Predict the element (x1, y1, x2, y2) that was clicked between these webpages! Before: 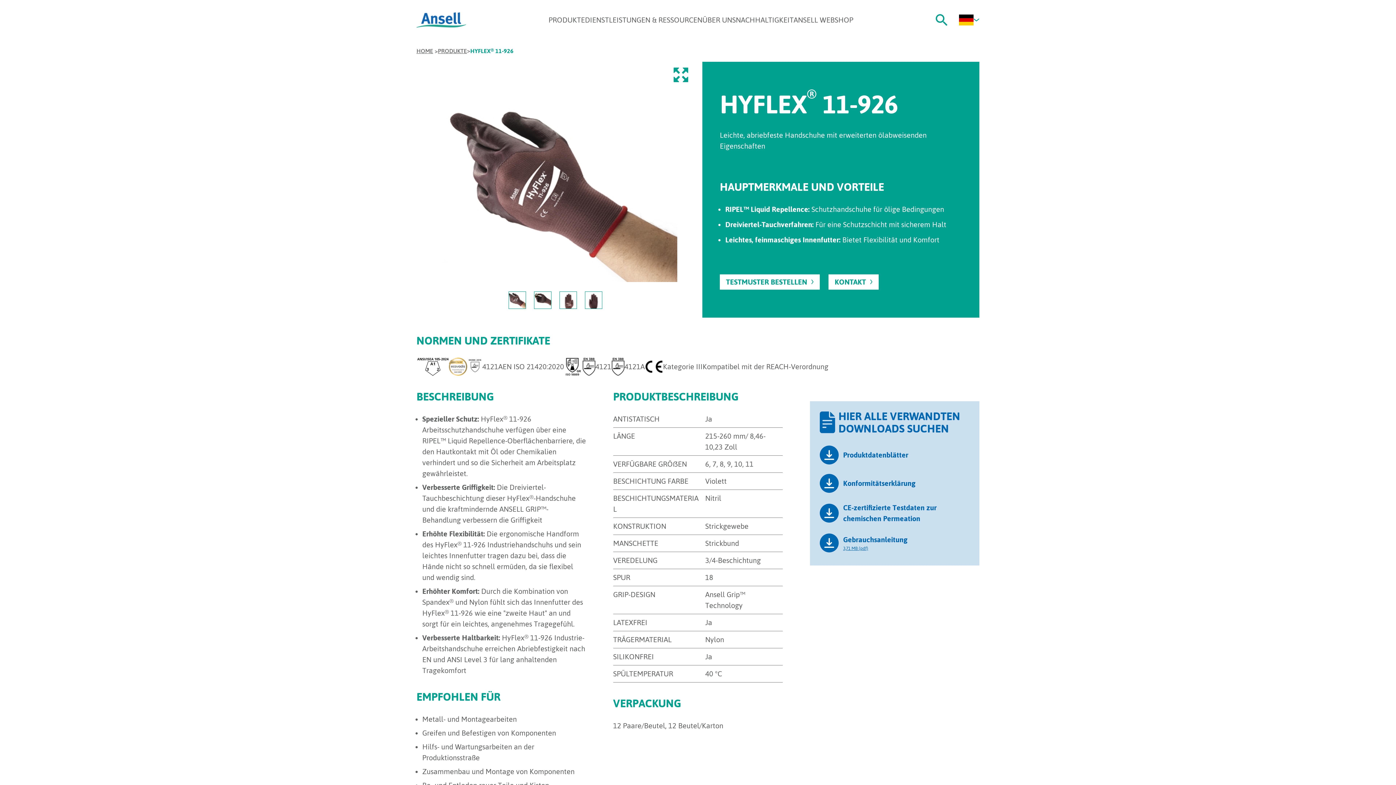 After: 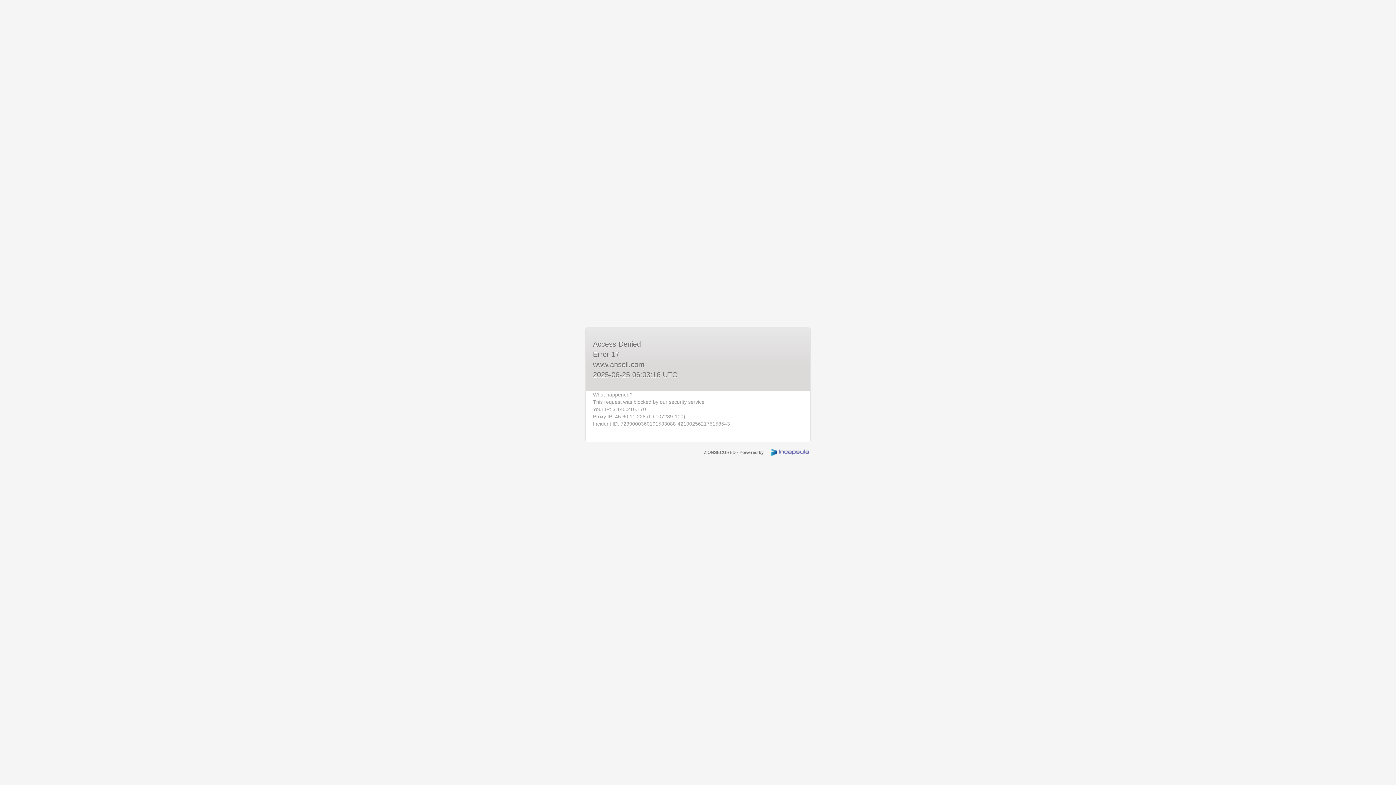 Action: label: HYFLEX® 11-926 bbox: (470, 46, 513, 55)